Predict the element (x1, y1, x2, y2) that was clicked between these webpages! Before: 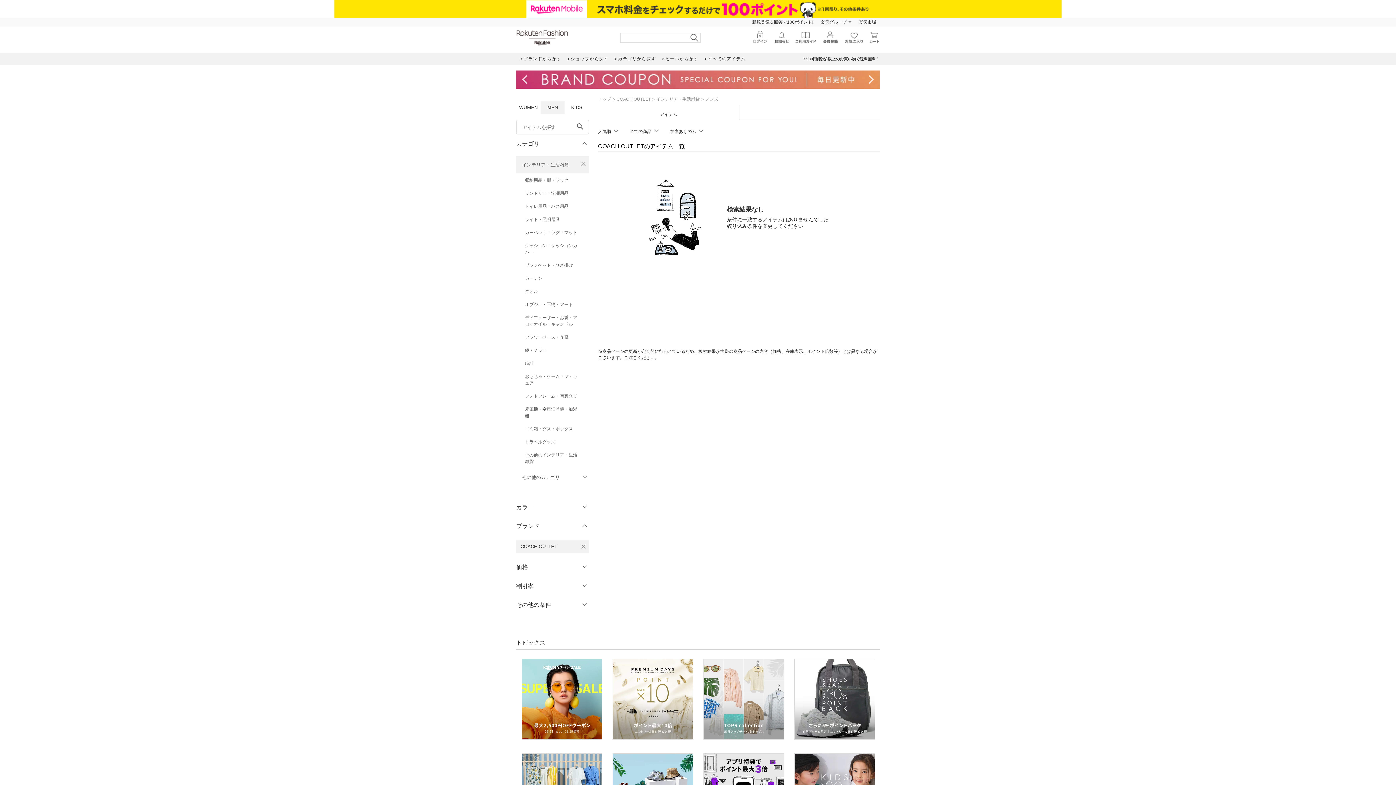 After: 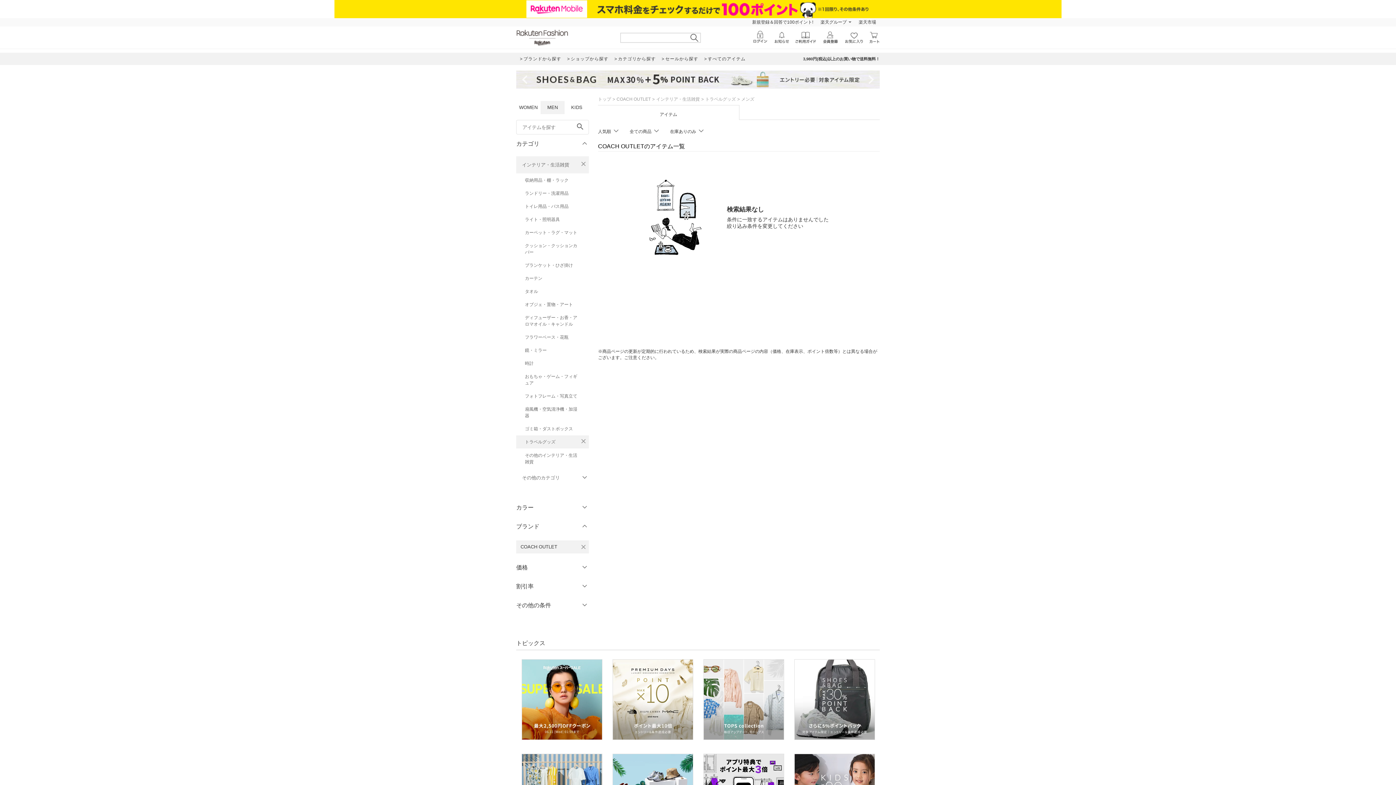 Action: label: トラベルグッズ bbox: (516, 435, 589, 448)